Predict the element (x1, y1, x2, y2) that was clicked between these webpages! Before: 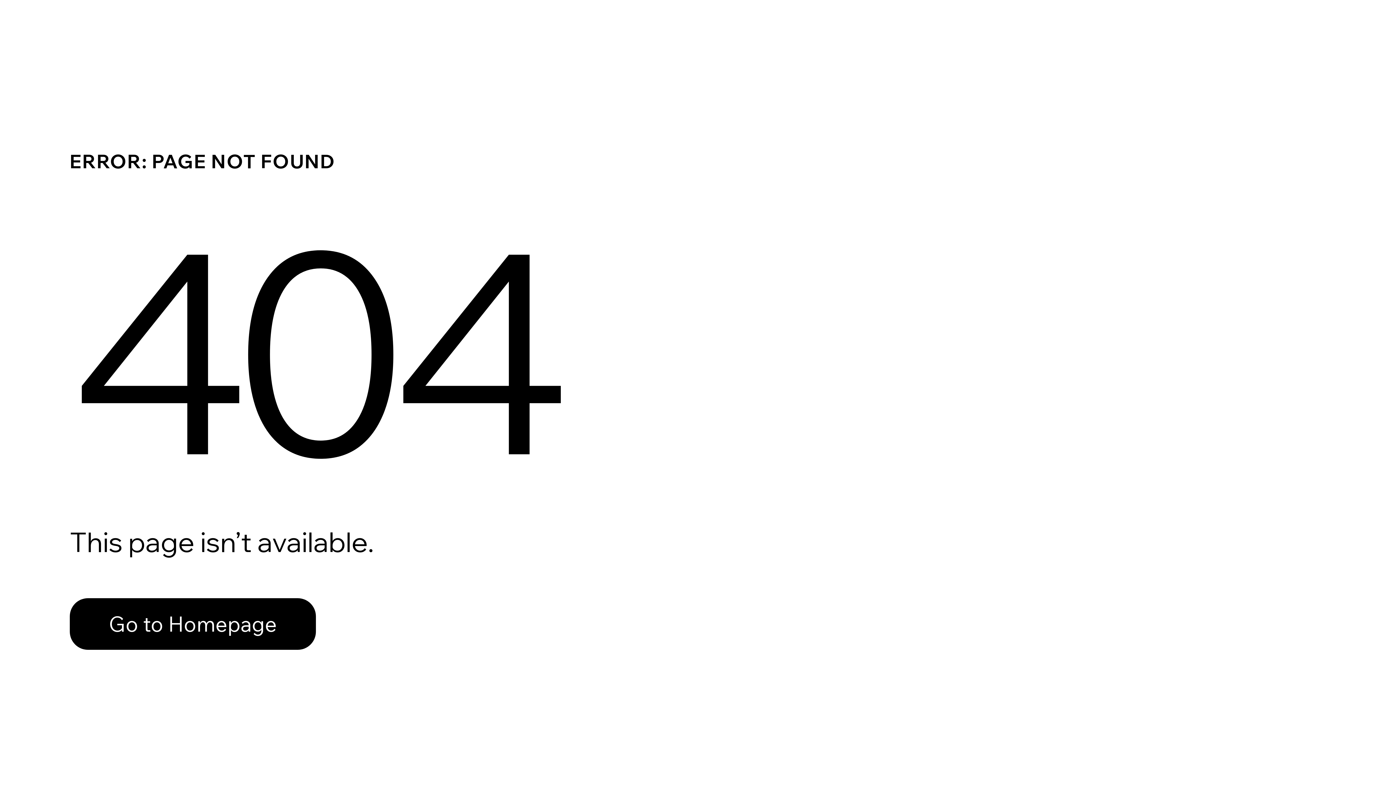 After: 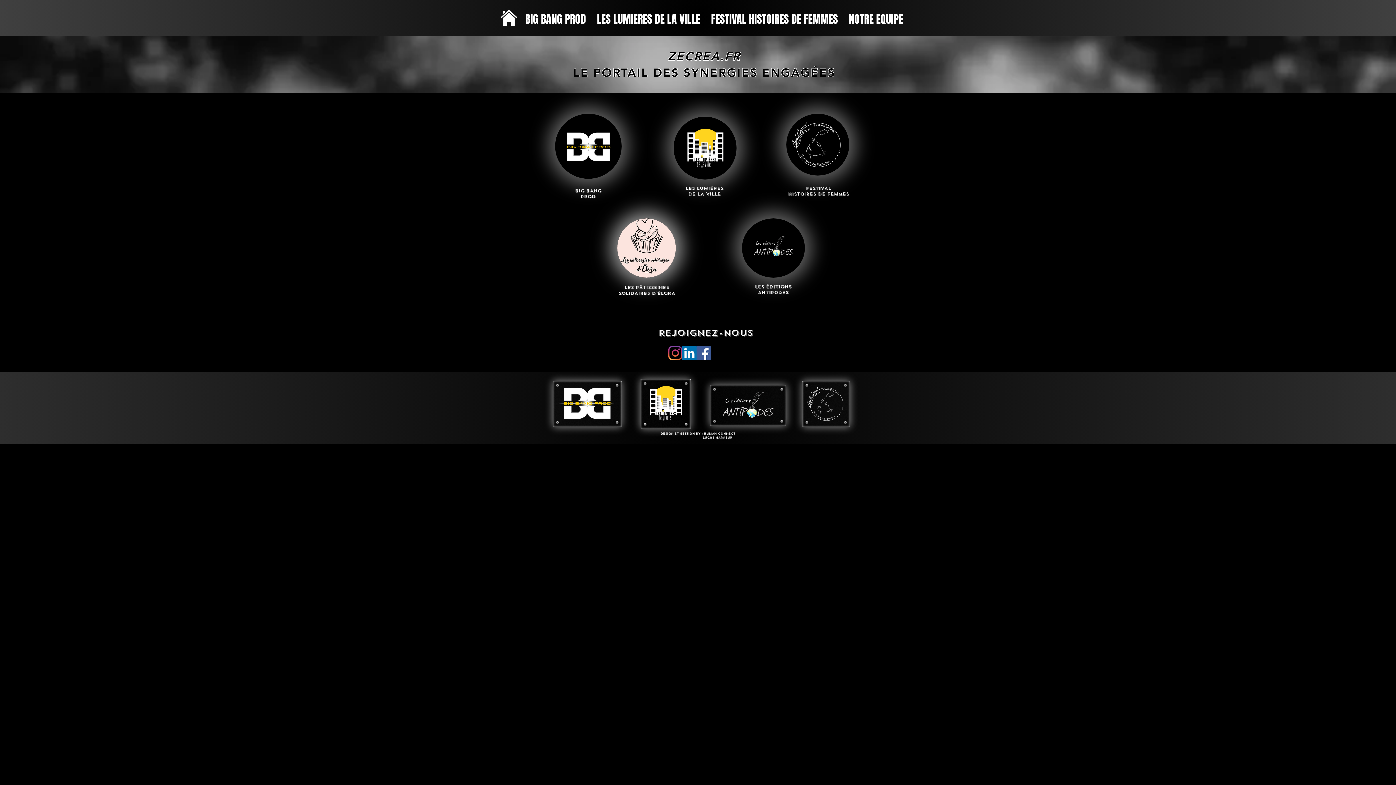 Action: label: Go to Homepage bbox: (69, 598, 316, 650)